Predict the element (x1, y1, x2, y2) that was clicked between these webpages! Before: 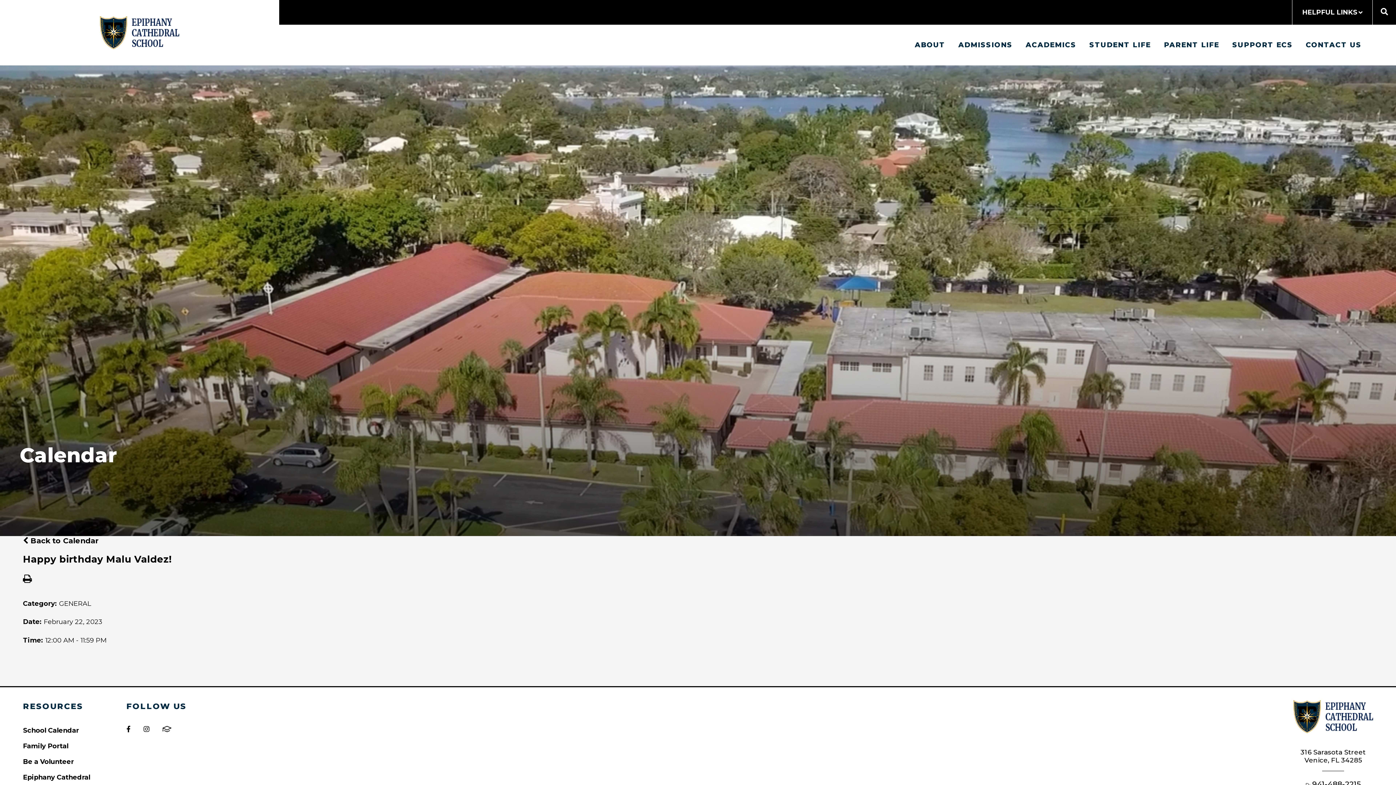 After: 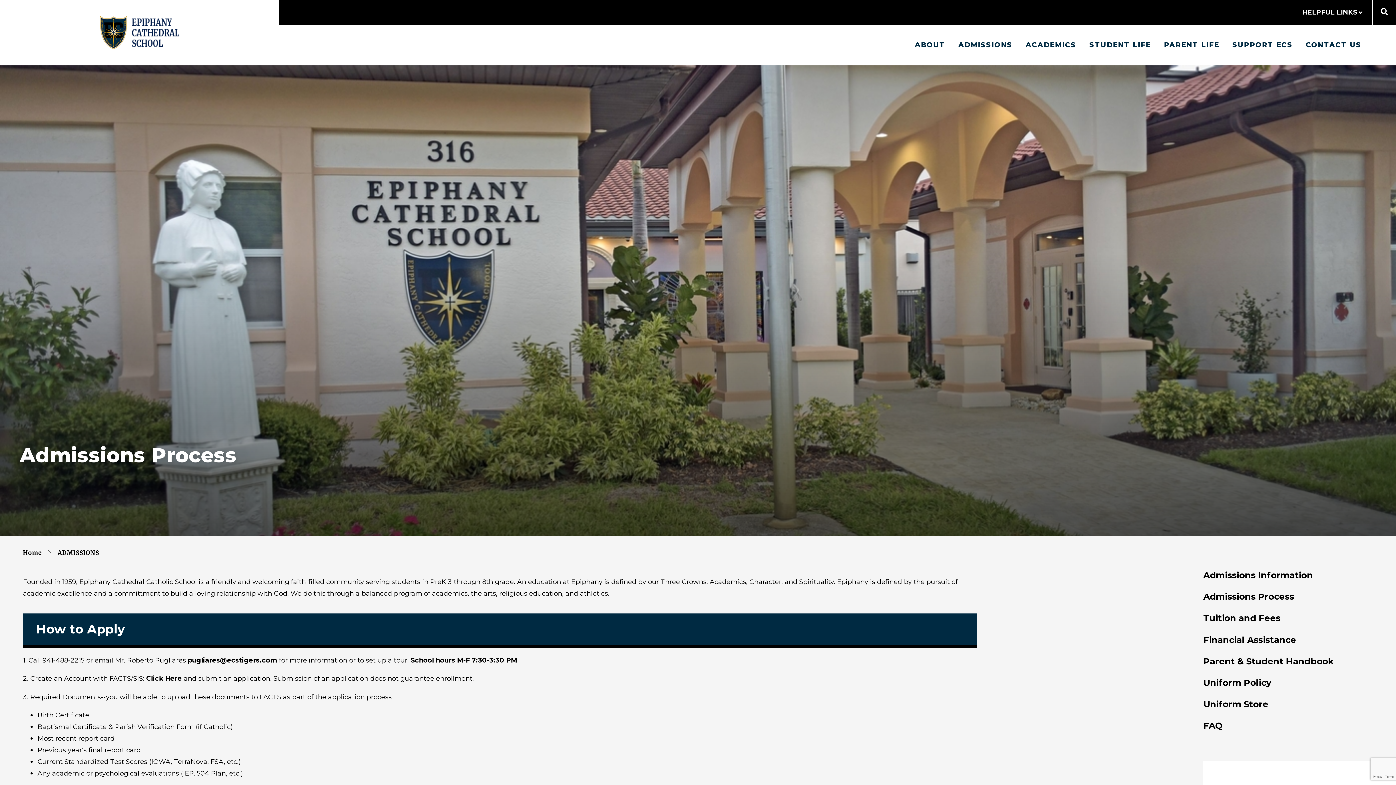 Action: bbox: (958, 40, 1012, 49) label: ADMISSIONS